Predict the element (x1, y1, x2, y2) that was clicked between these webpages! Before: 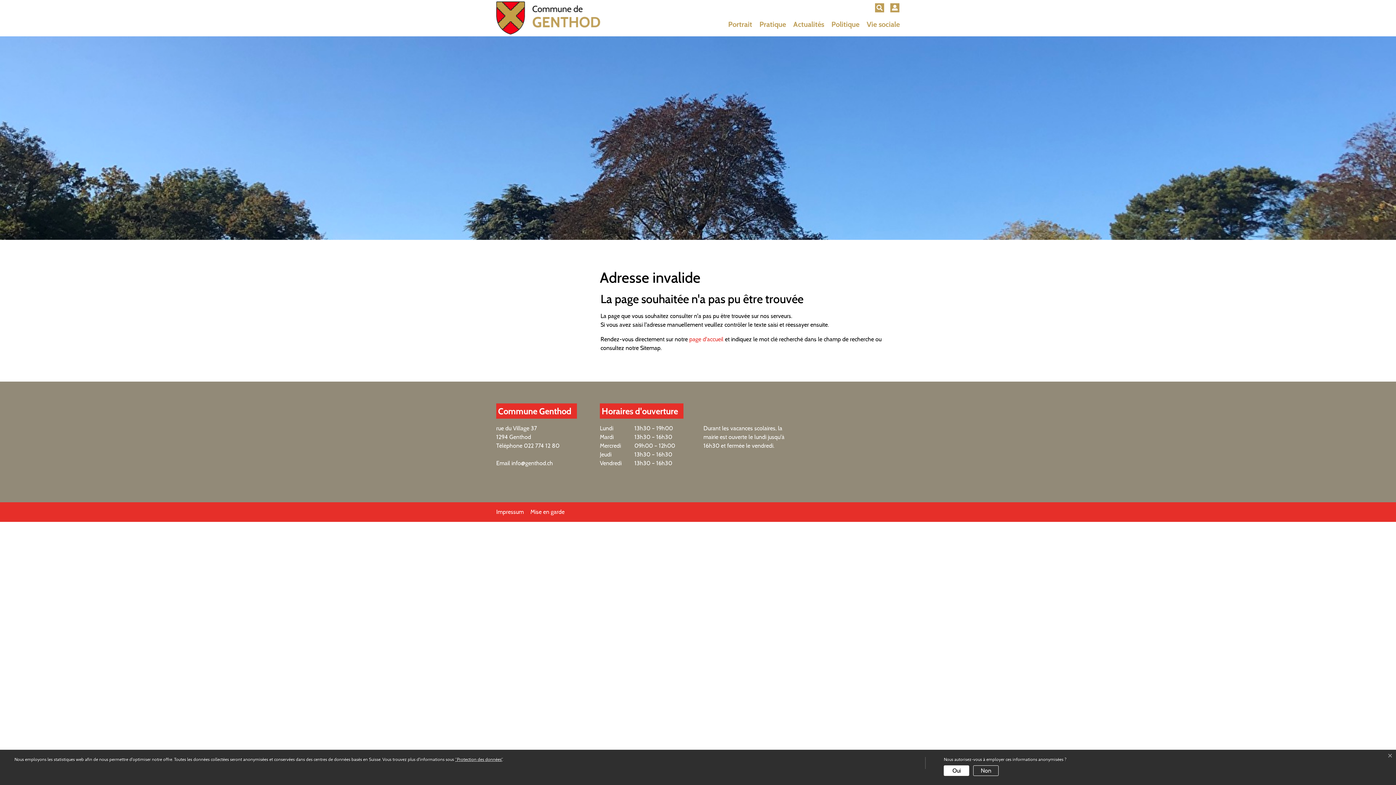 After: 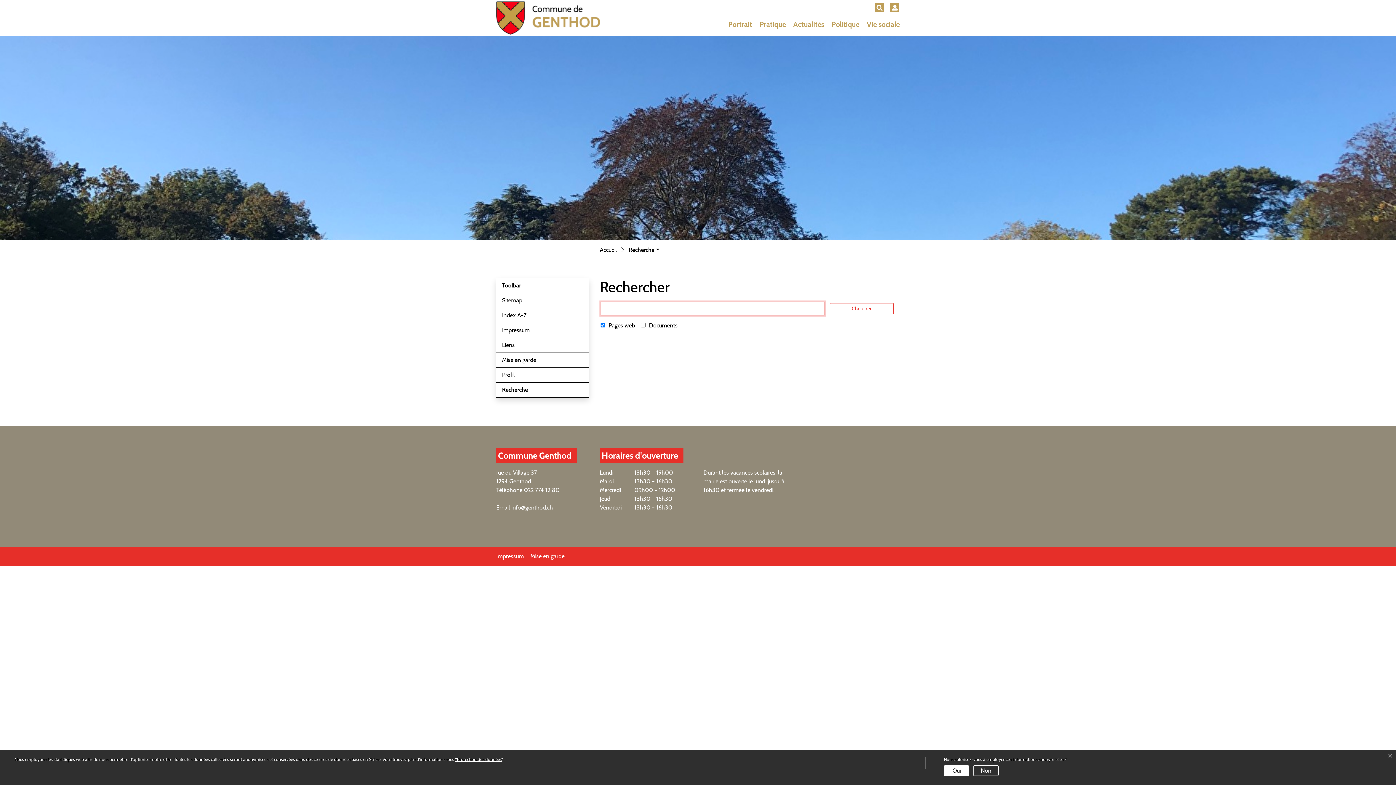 Action: bbox: (874, 2, 884, 12)